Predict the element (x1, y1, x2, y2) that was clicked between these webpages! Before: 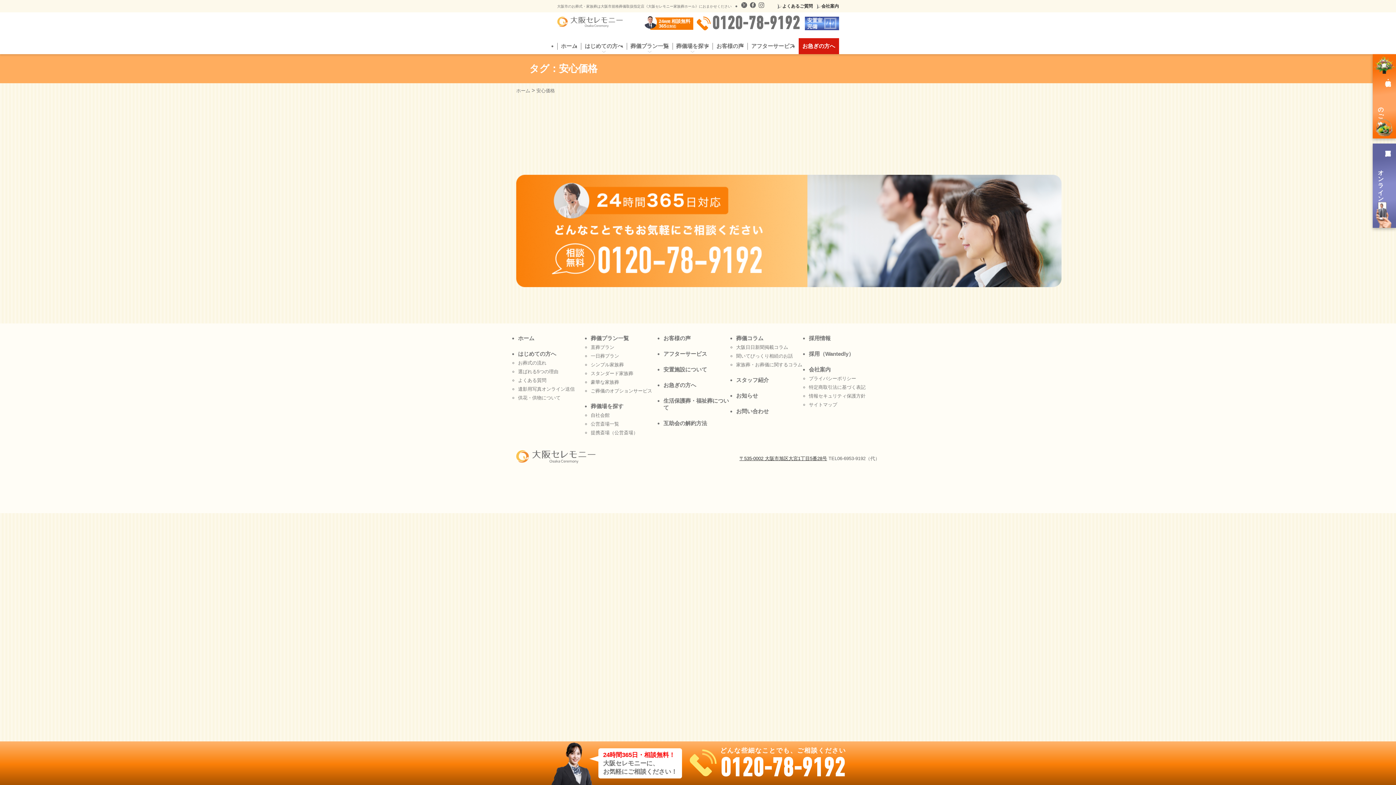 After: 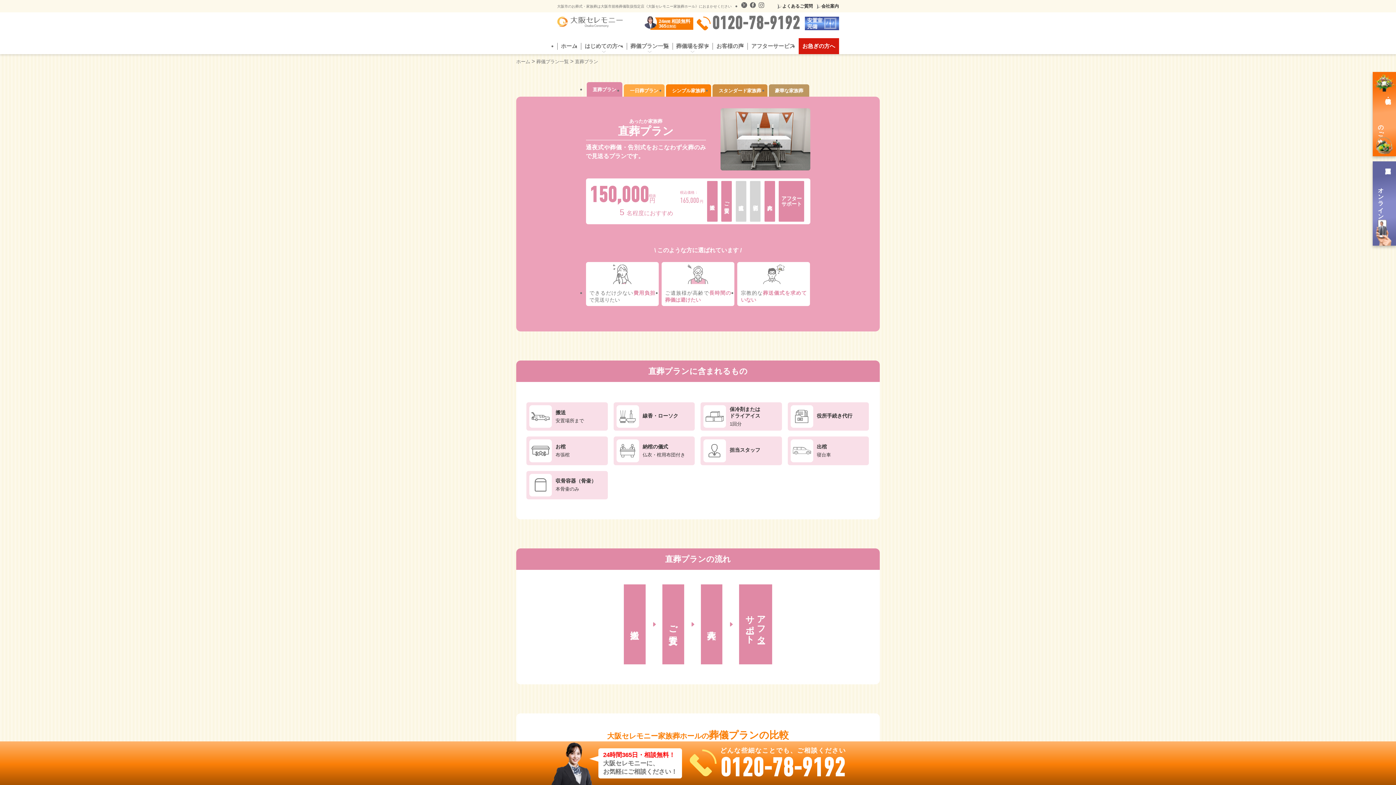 Action: bbox: (590, 344, 614, 350) label: 直葬プラン